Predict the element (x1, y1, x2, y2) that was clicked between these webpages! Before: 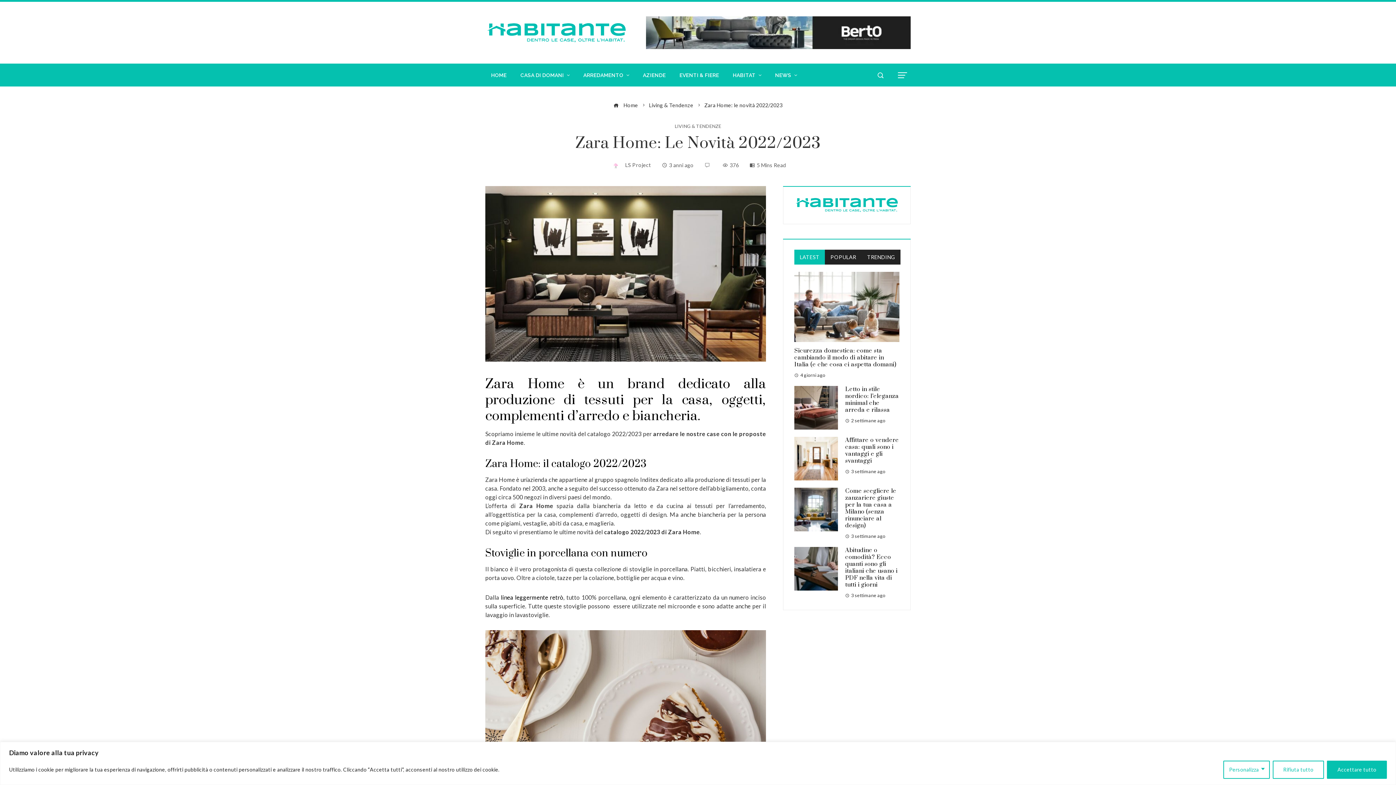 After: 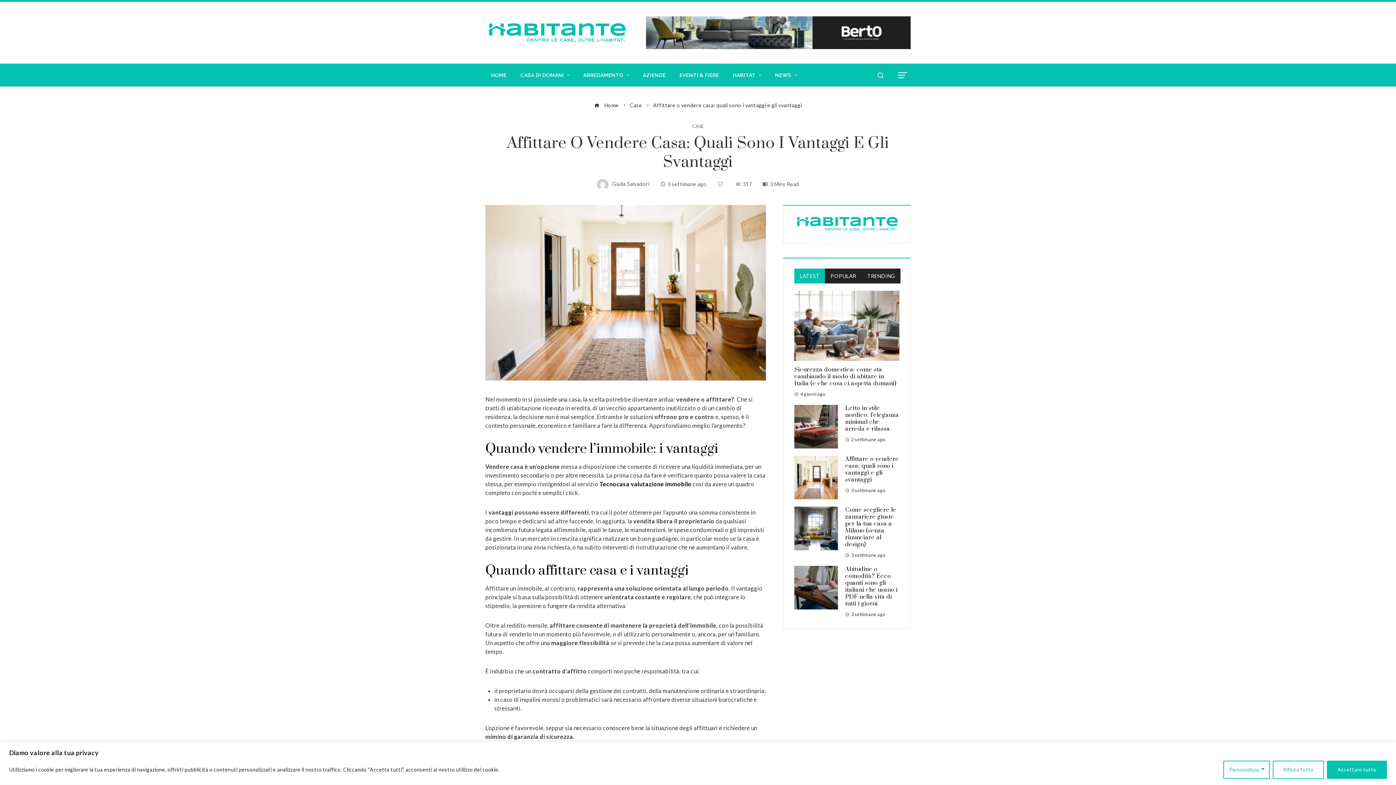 Action: label: Affittare o vendere casa: quali sono i vantaggi e gli svantaggi bbox: (845, 436, 899, 464)